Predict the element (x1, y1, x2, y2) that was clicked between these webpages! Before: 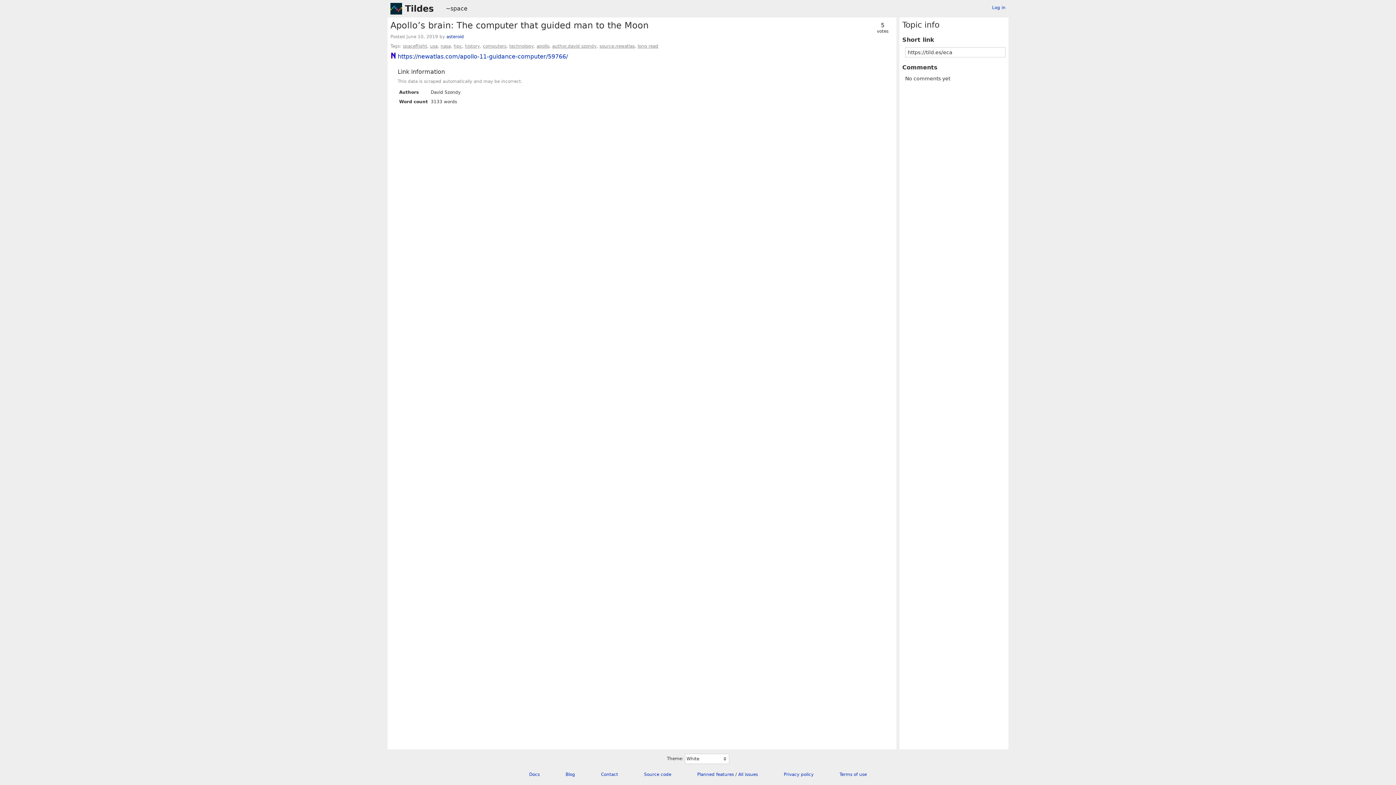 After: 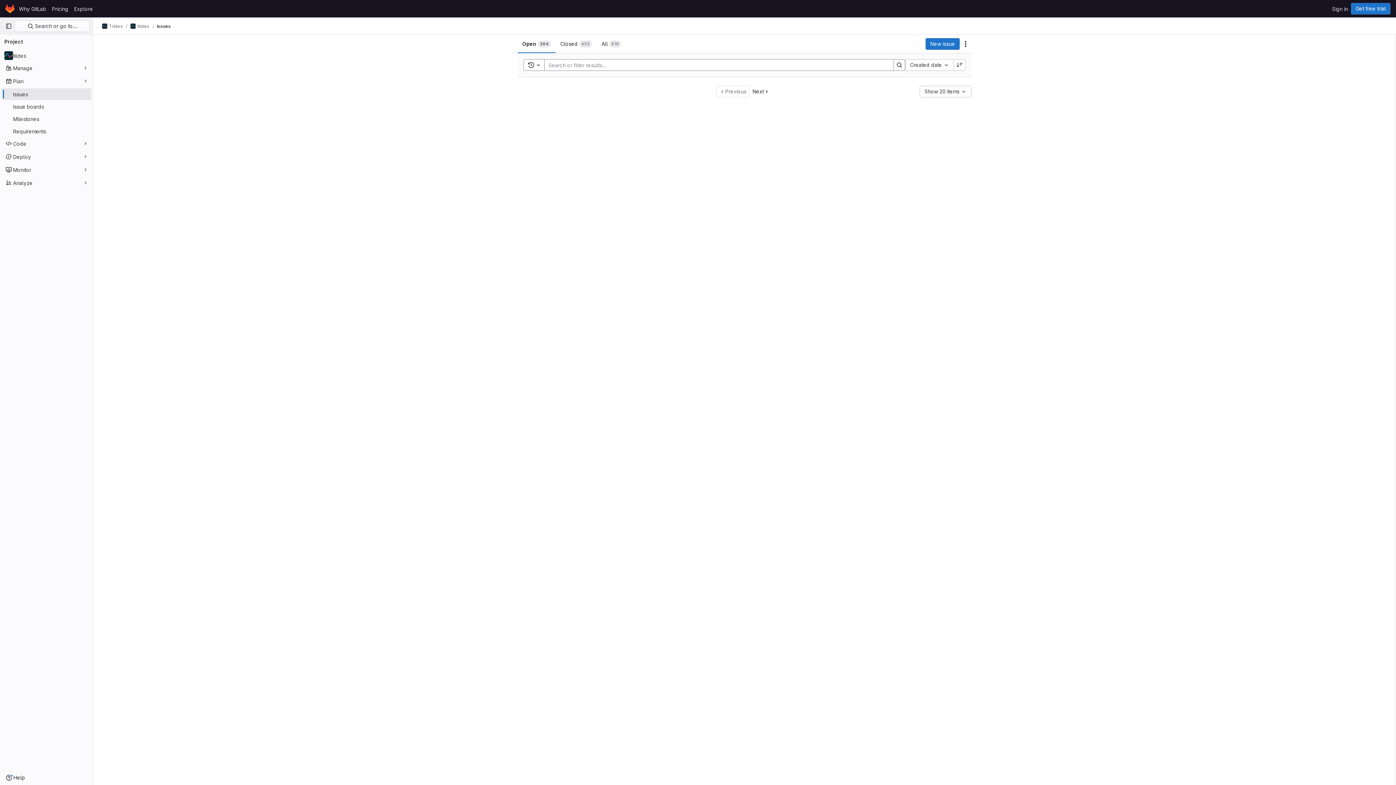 Action: label: All issues bbox: (738, 772, 758, 777)